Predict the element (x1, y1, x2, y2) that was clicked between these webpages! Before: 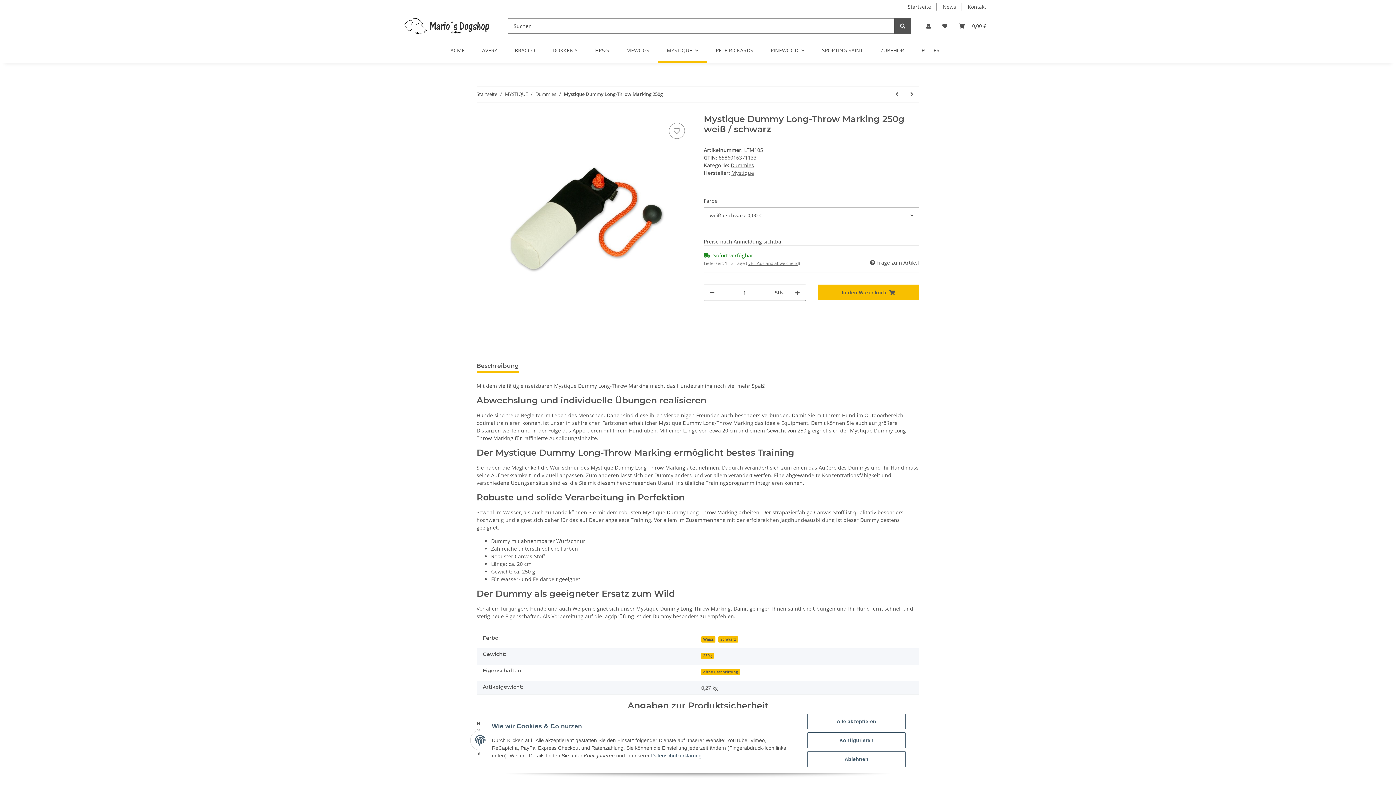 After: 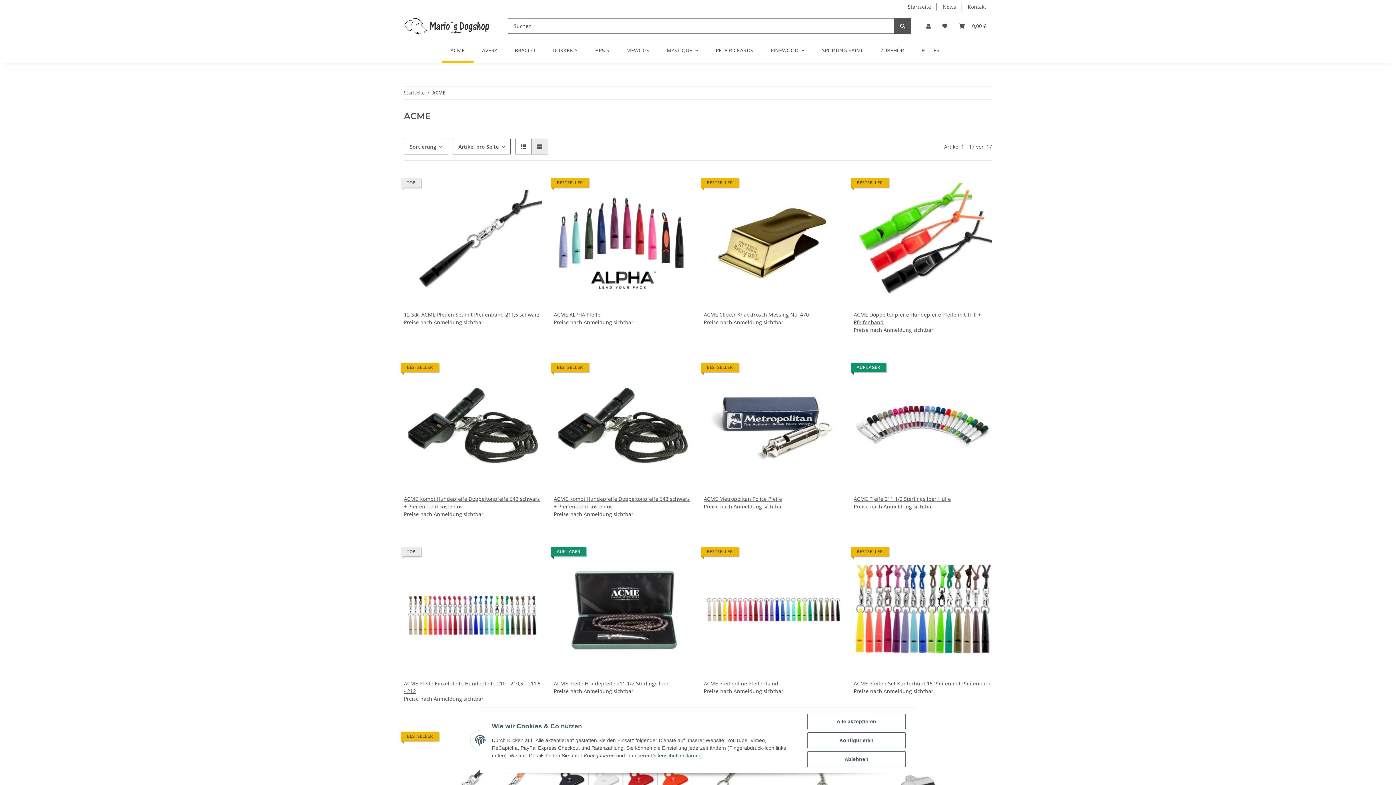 Action: label: ACME bbox: (441, 37, 473, 63)